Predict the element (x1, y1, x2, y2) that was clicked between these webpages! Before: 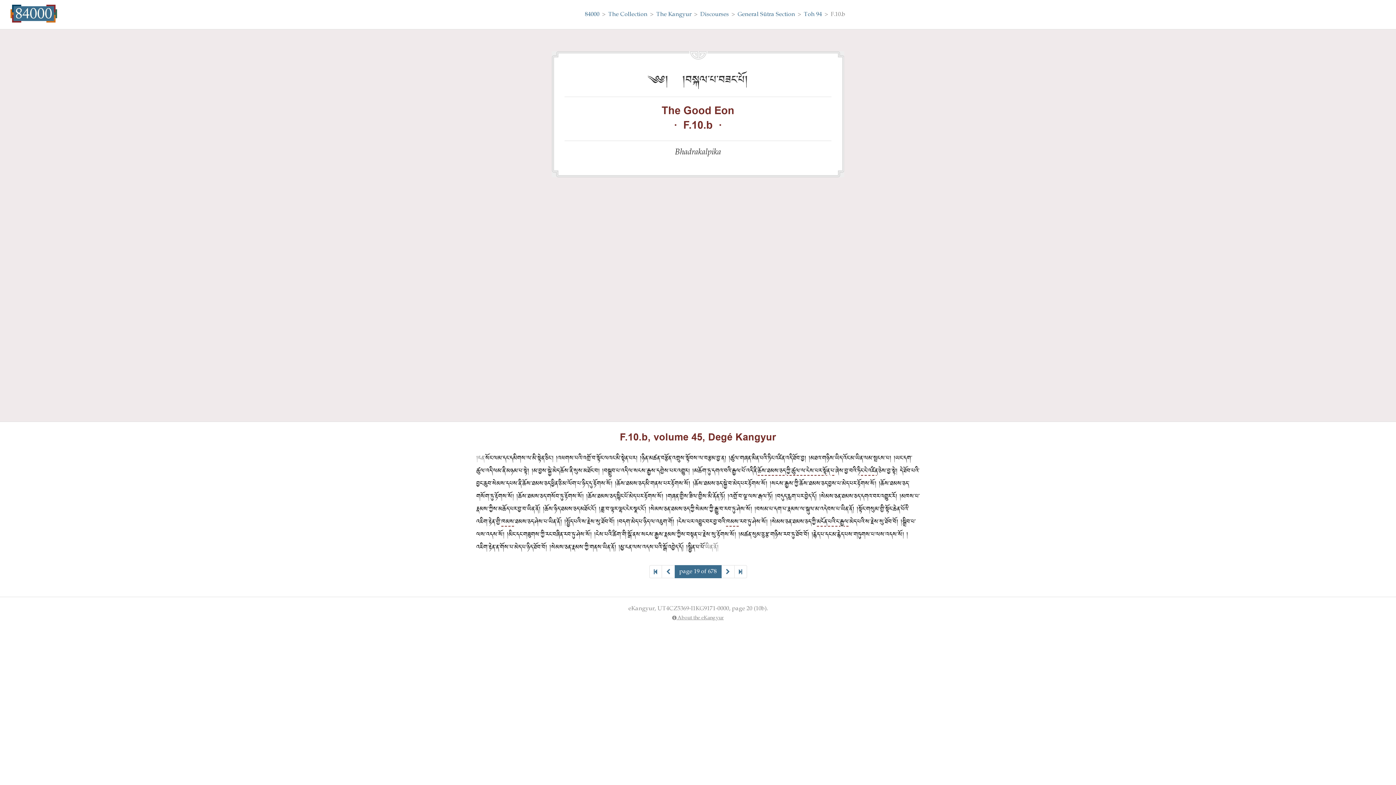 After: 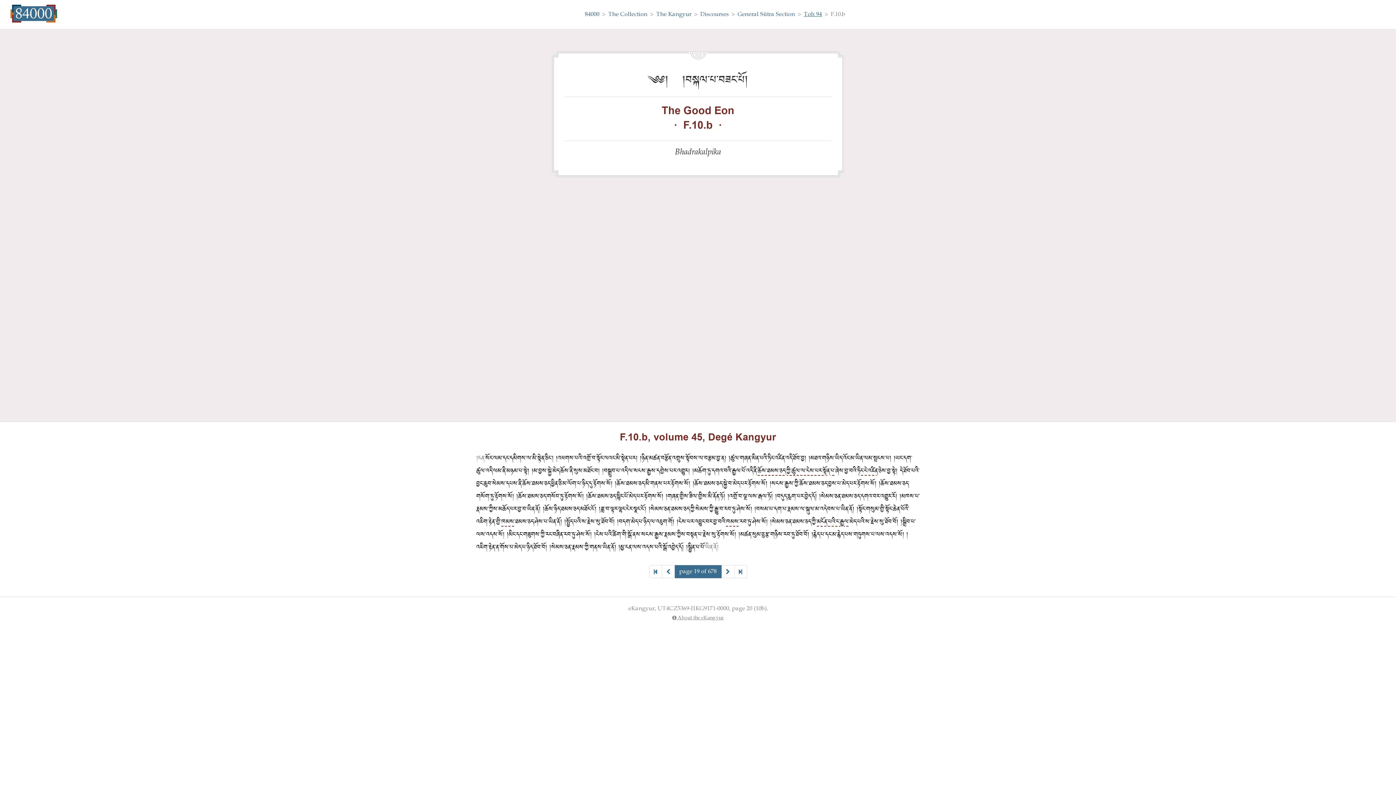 Action: bbox: (804, 11, 822, 17) label: Toh 94